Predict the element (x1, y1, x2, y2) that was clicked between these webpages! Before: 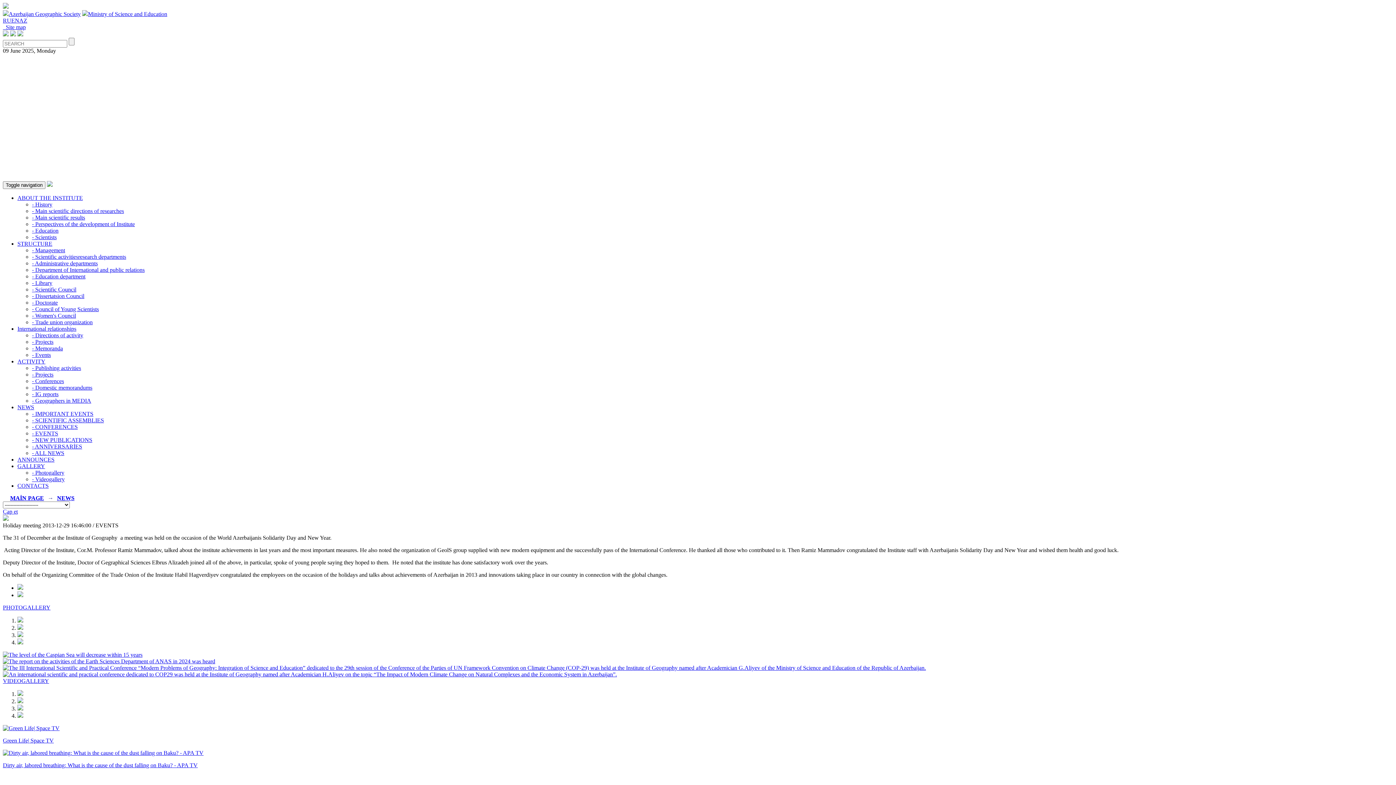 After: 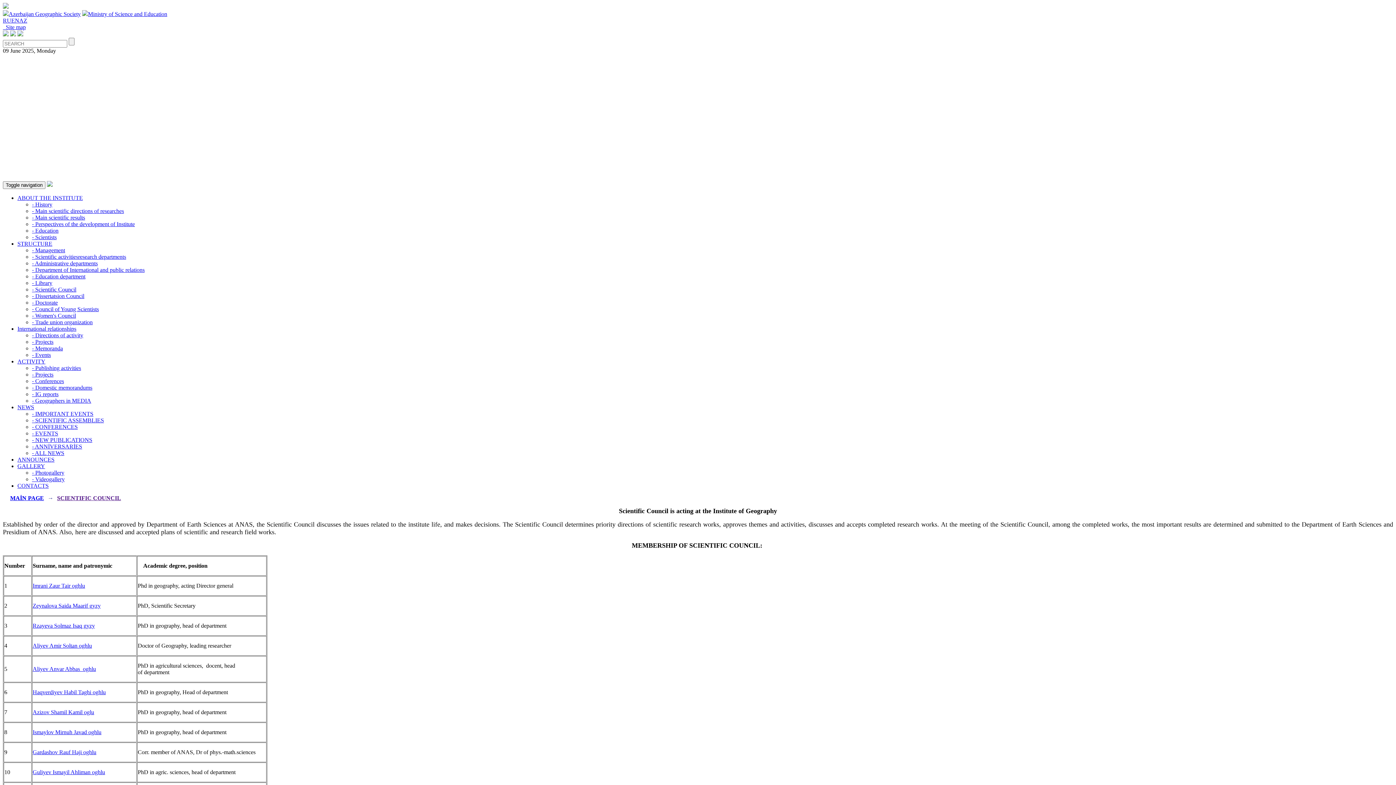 Action: label: - Scientific Council bbox: (32, 286, 76, 292)